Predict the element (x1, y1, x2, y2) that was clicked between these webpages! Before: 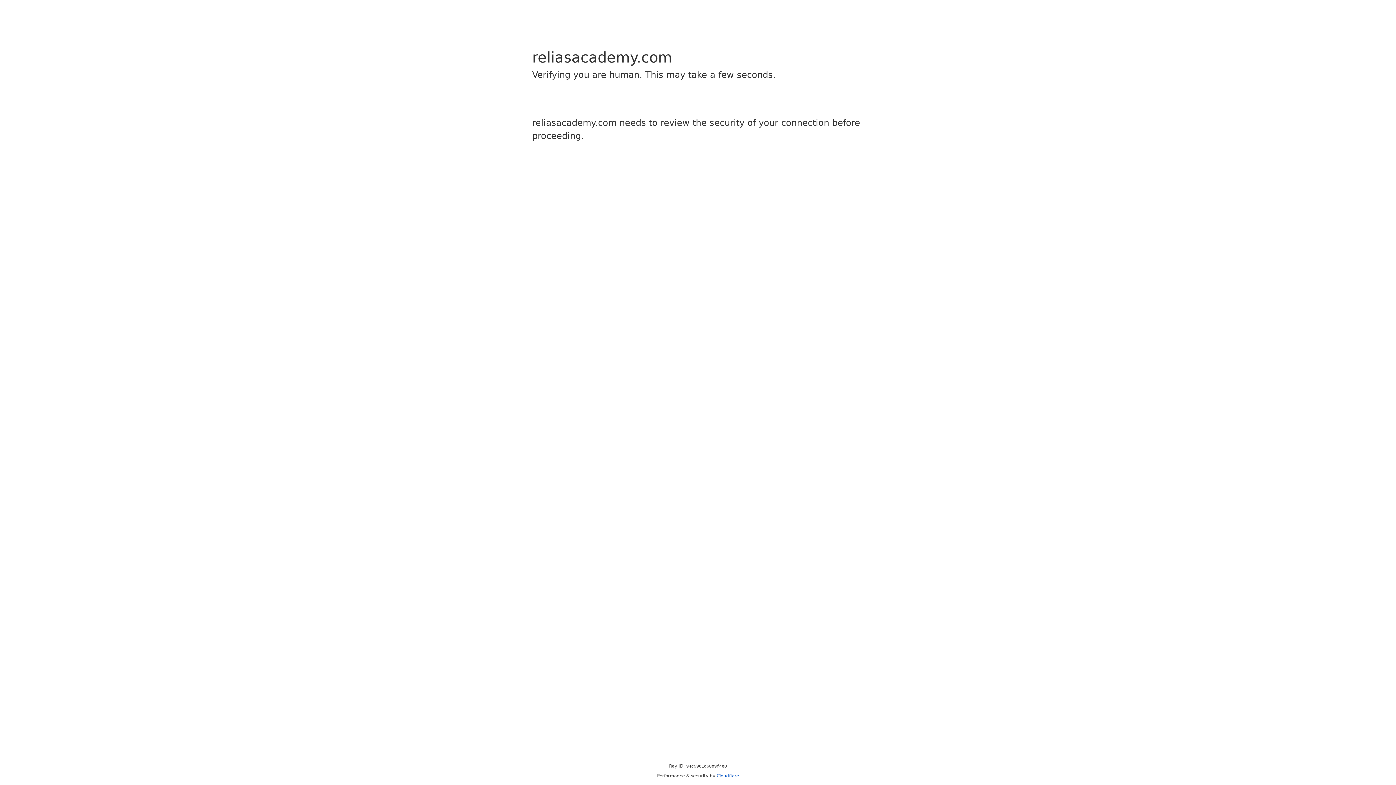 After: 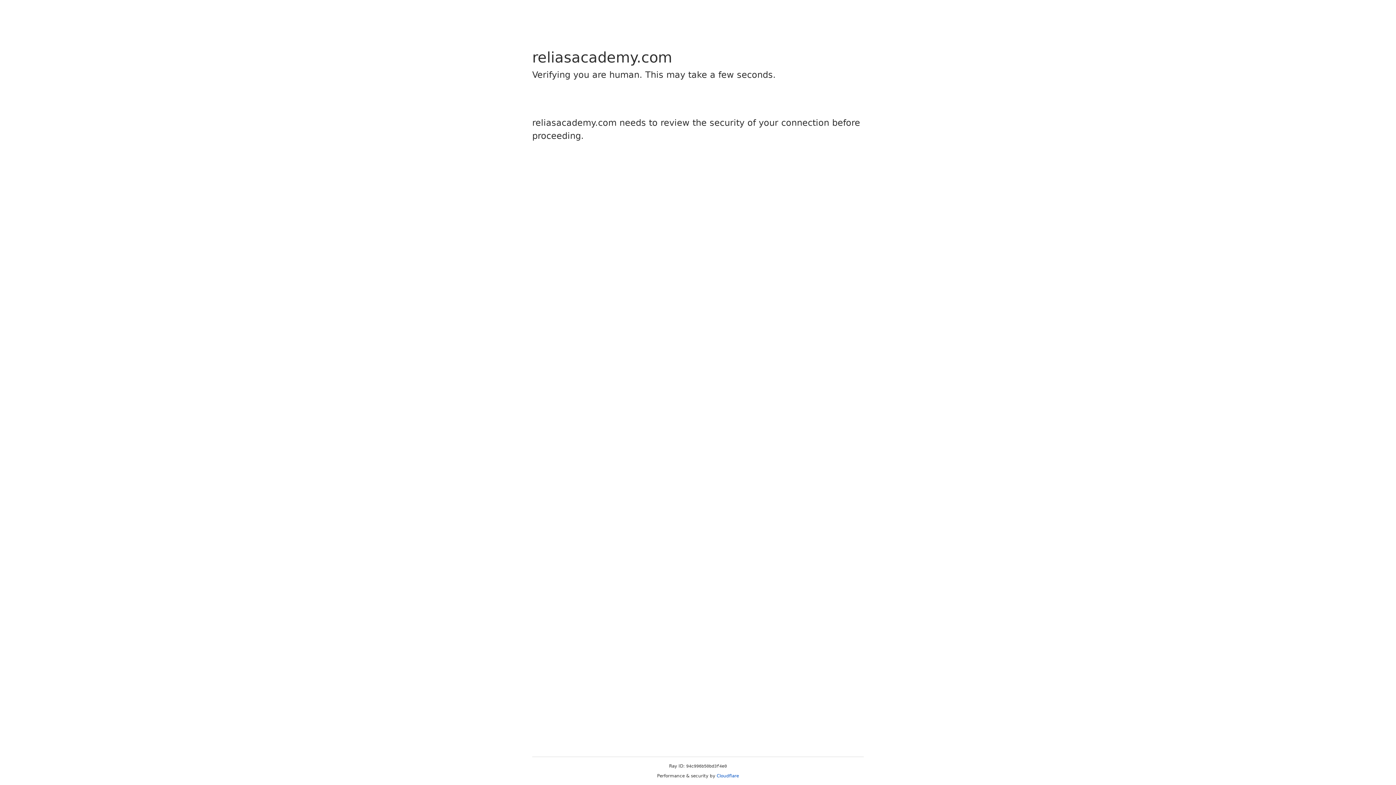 Action: label: Cloudflare bbox: (716, 773, 739, 778)